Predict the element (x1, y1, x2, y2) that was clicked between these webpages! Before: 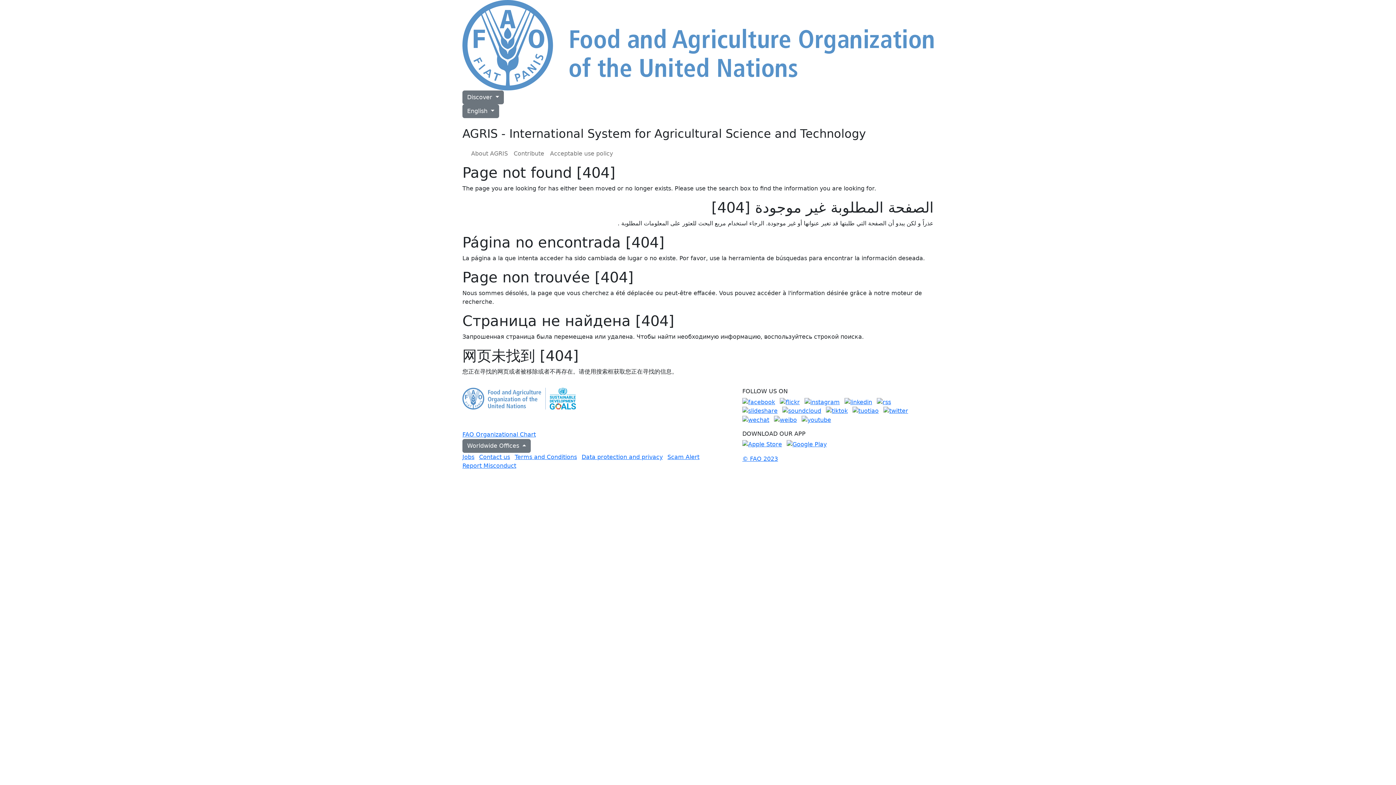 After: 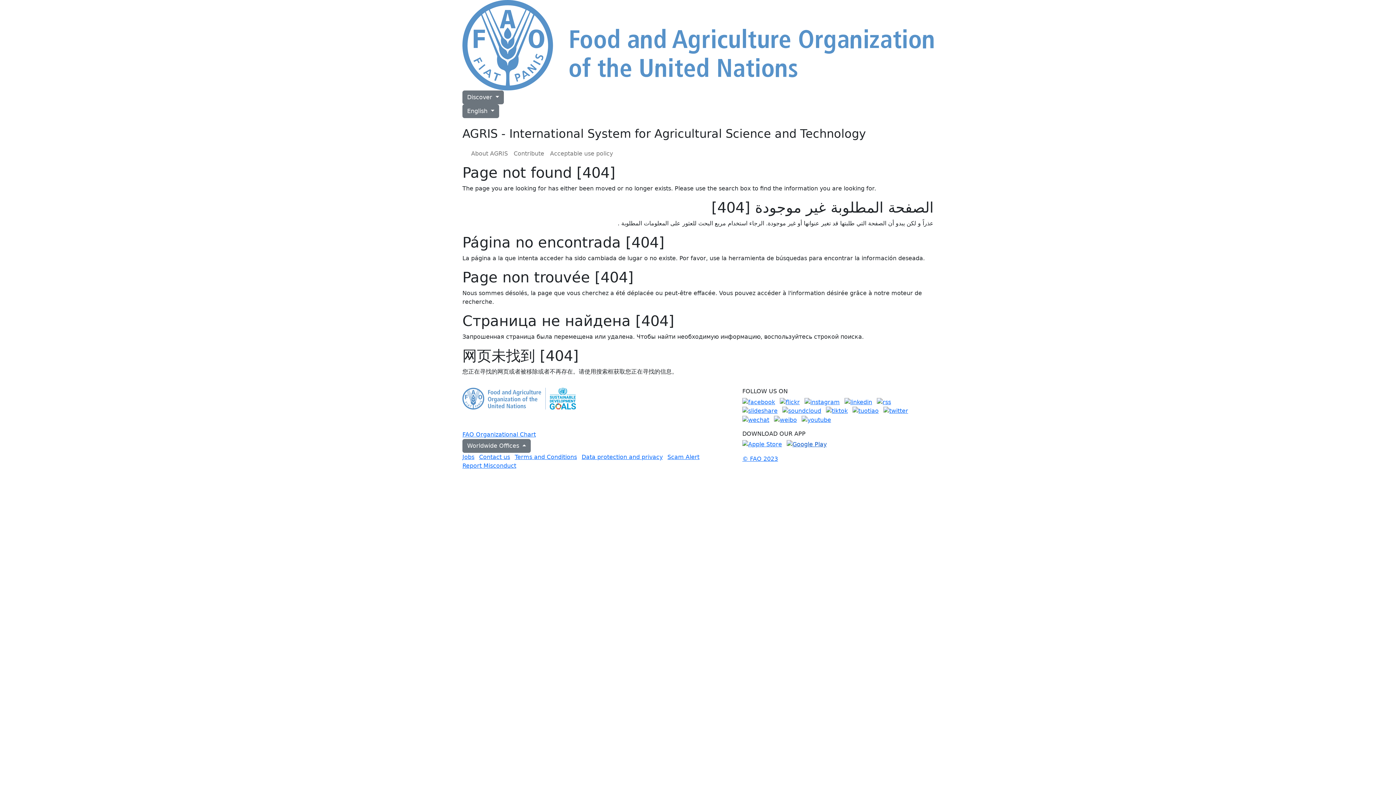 Action: bbox: (786, 440, 826, 447)